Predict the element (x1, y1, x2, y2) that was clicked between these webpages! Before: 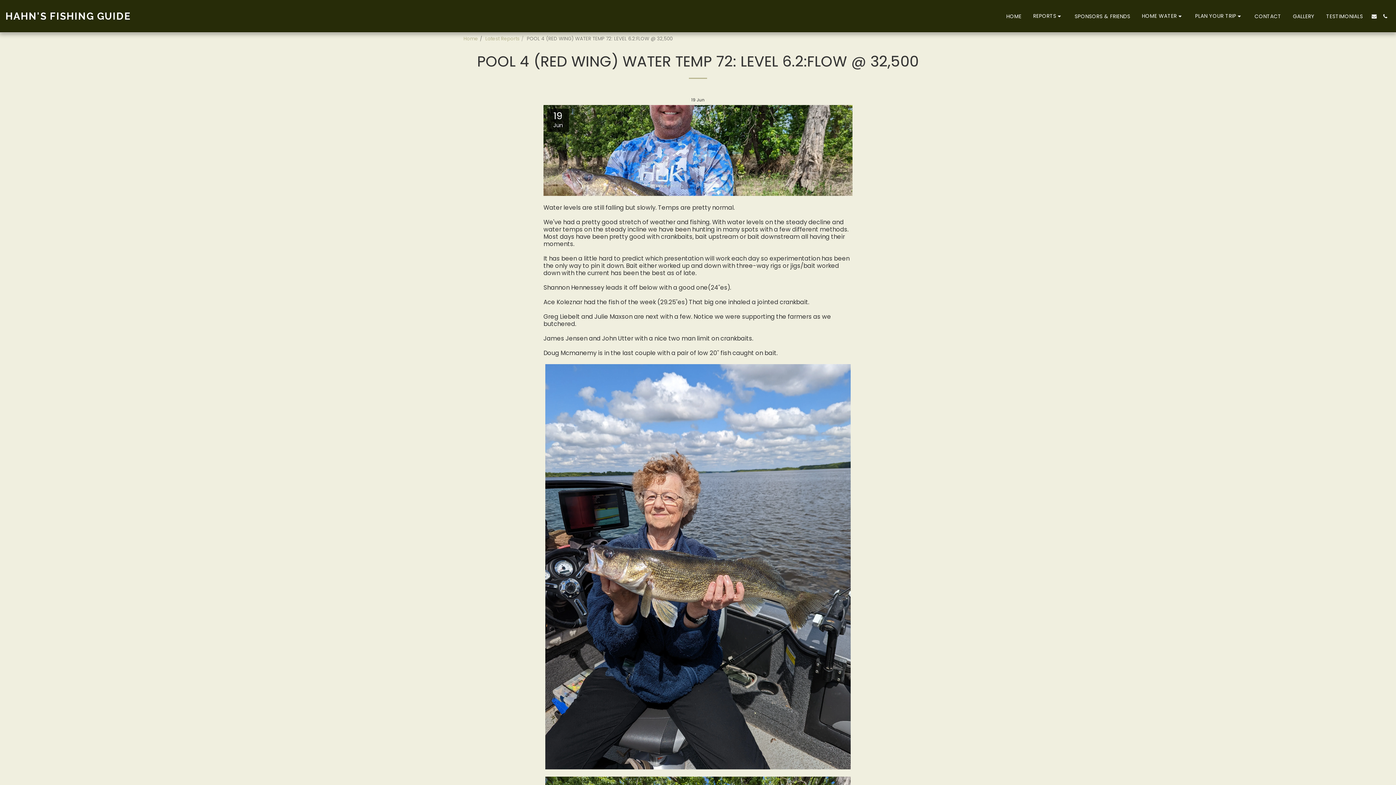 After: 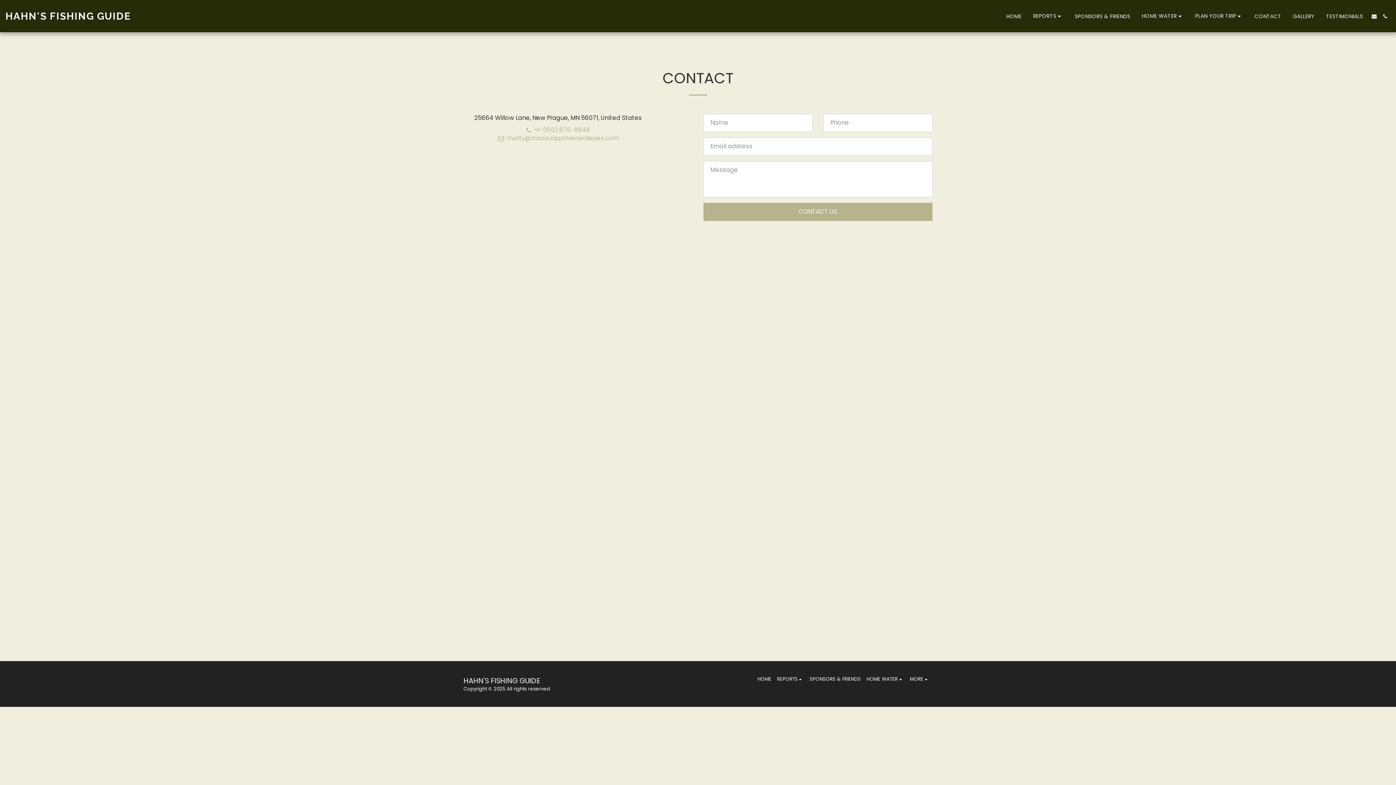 Action: label: CONTACT bbox: (1249, 11, 1287, 21)